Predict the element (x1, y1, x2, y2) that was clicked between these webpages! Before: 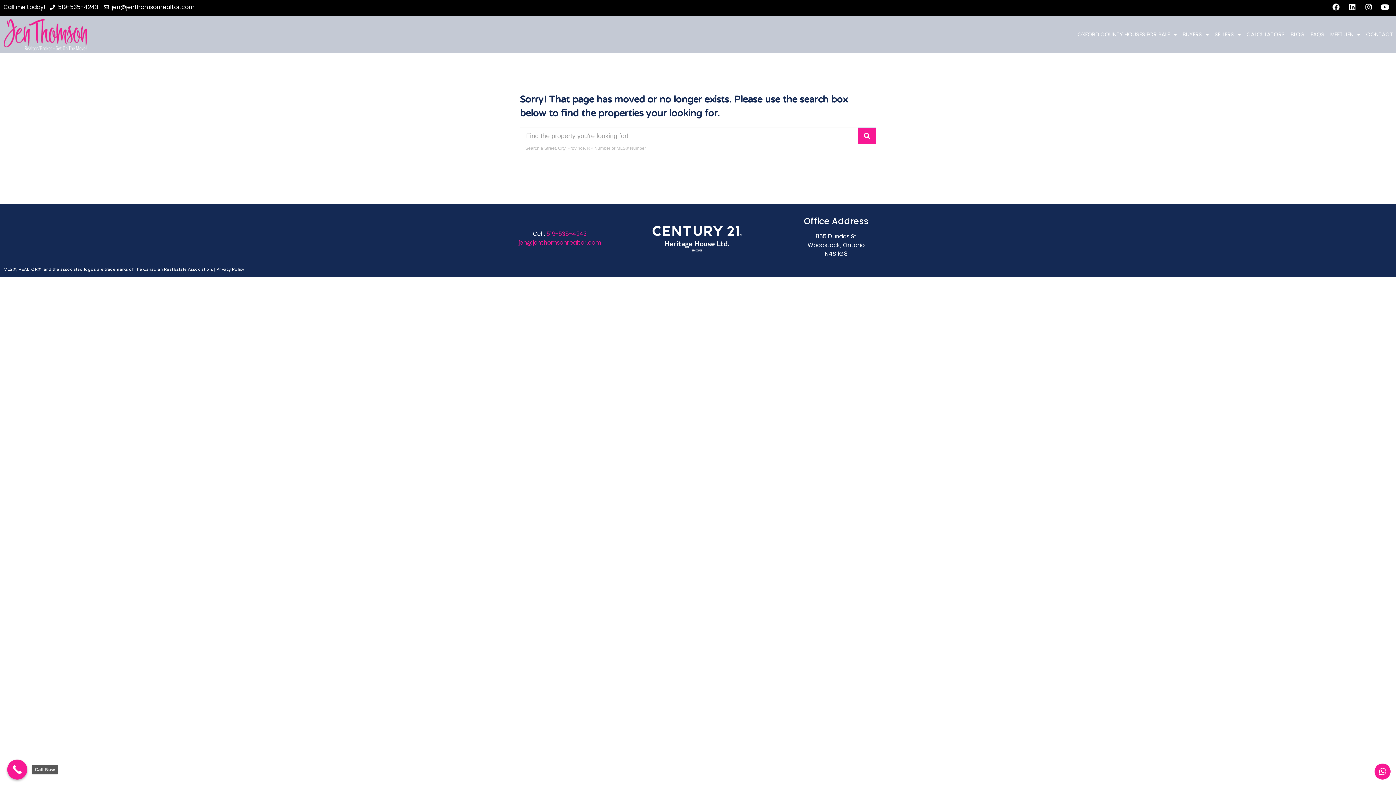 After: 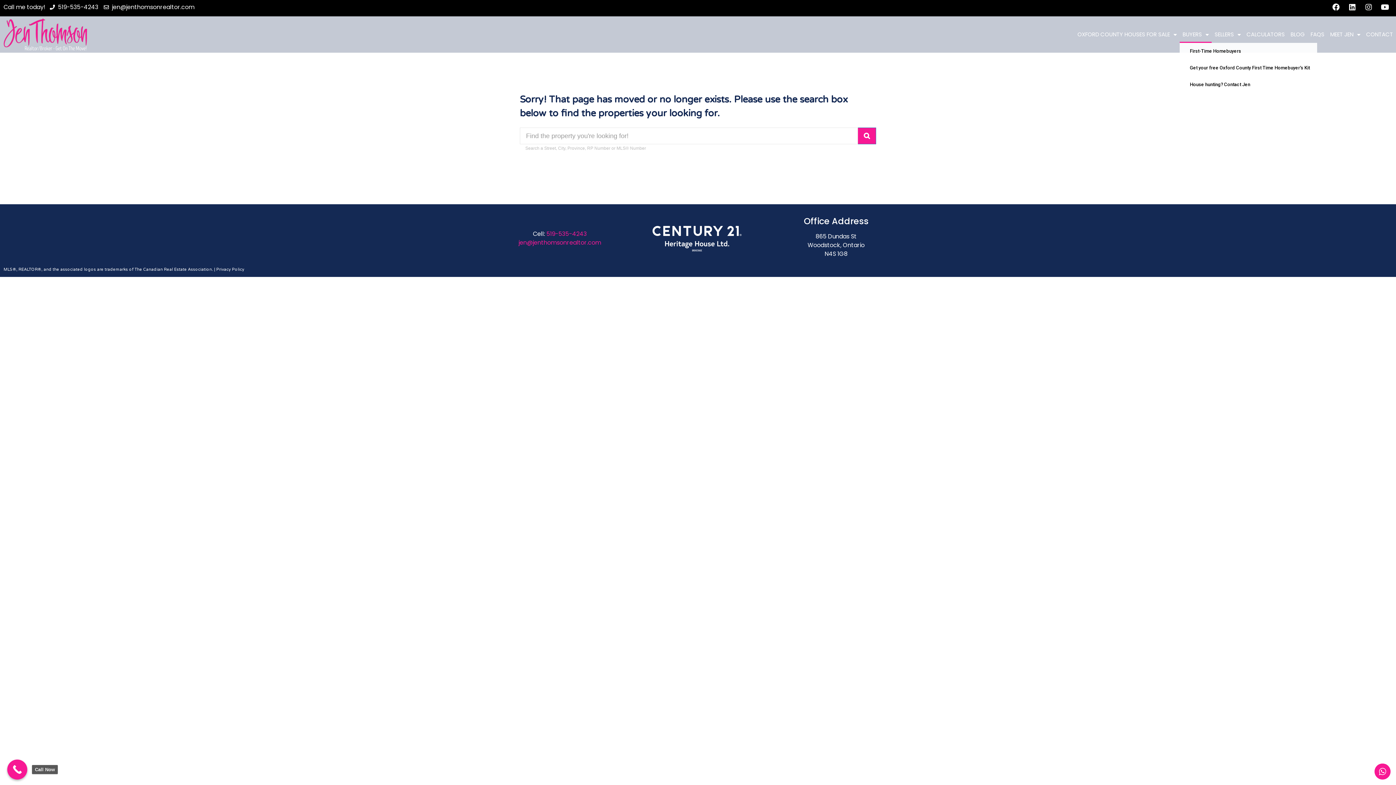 Action: label: BUYERS bbox: (1180, 26, 1212, 42)